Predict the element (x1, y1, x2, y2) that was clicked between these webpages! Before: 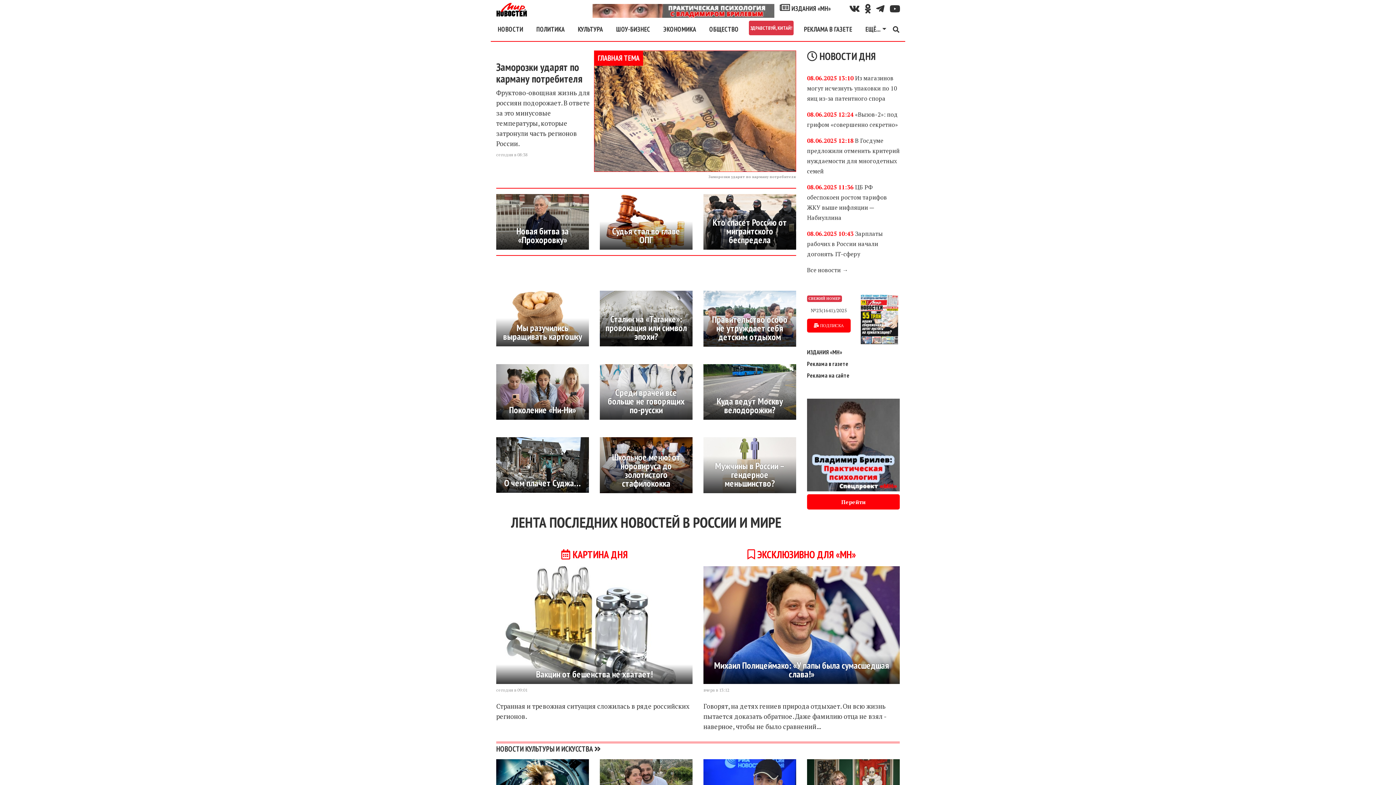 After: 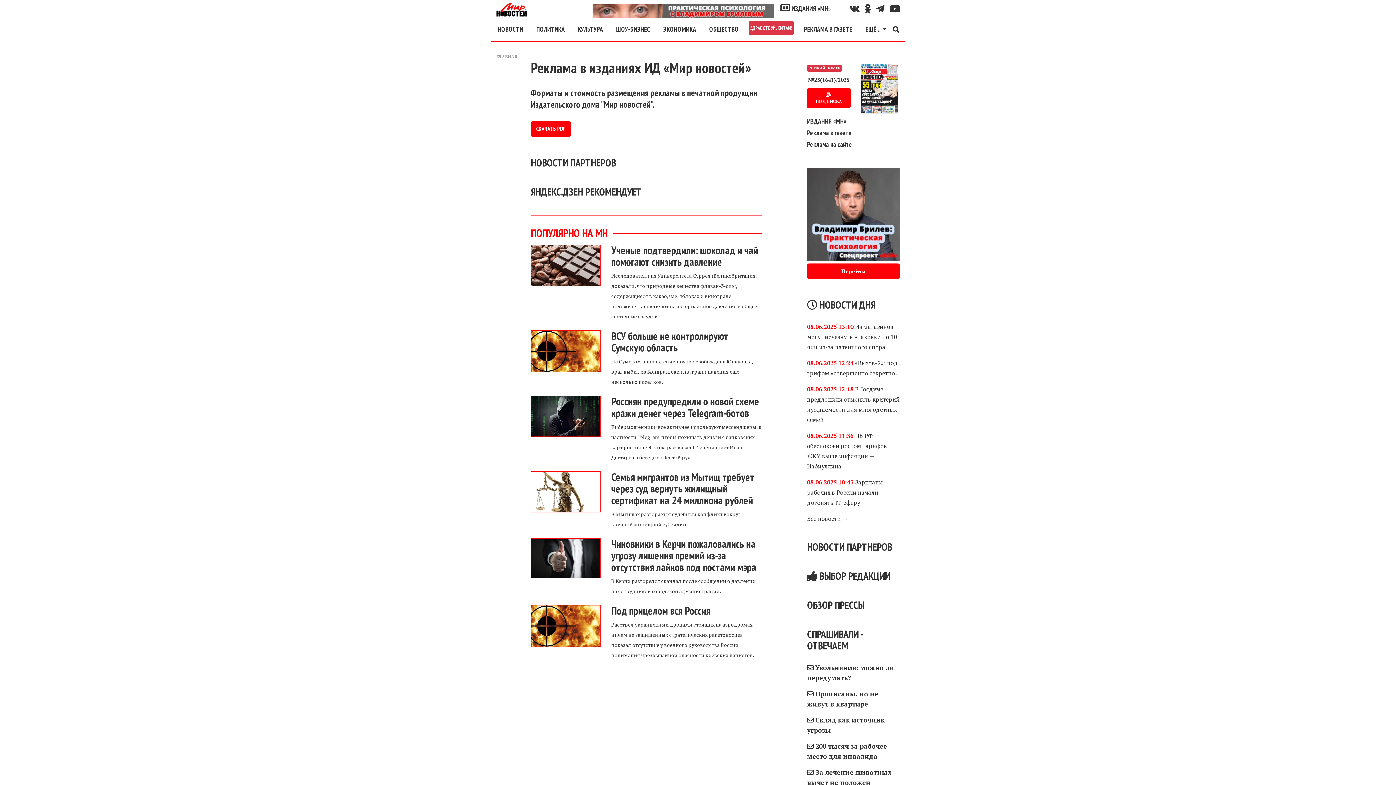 Action: bbox: (801, 20, 855, 38) label: РЕКЛАМА В ГАЗЕТЕ